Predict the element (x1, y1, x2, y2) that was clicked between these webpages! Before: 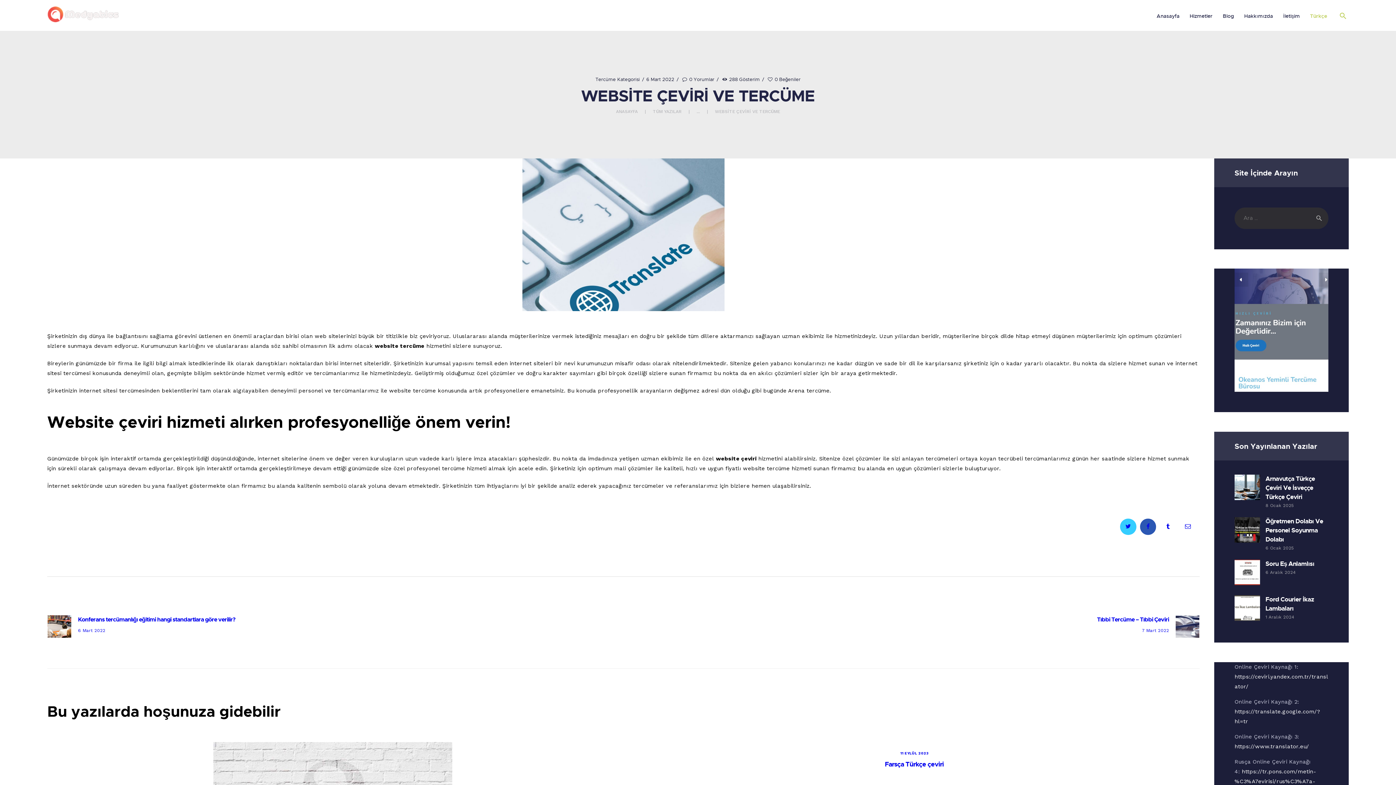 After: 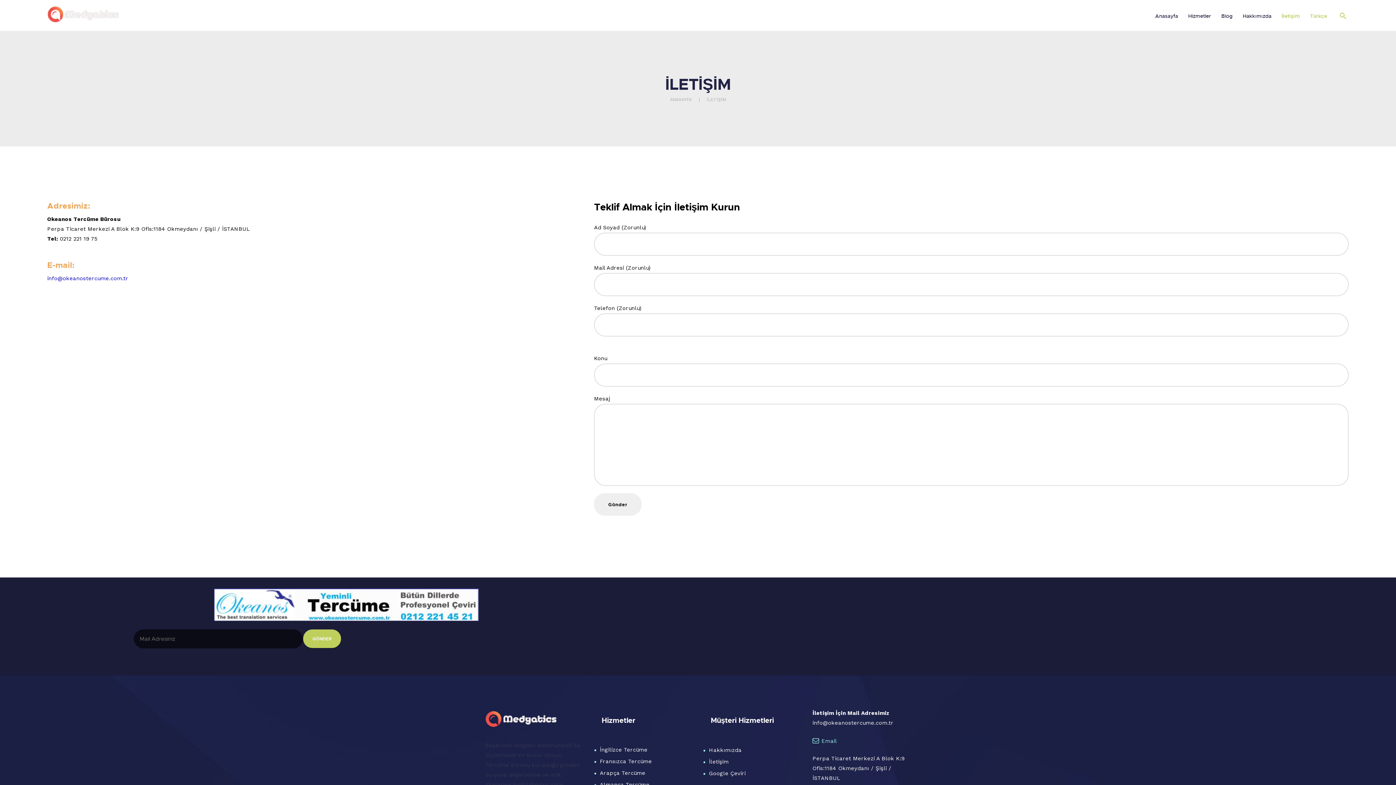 Action: label: İletişim bbox: (1278, 6, 1305, 24)